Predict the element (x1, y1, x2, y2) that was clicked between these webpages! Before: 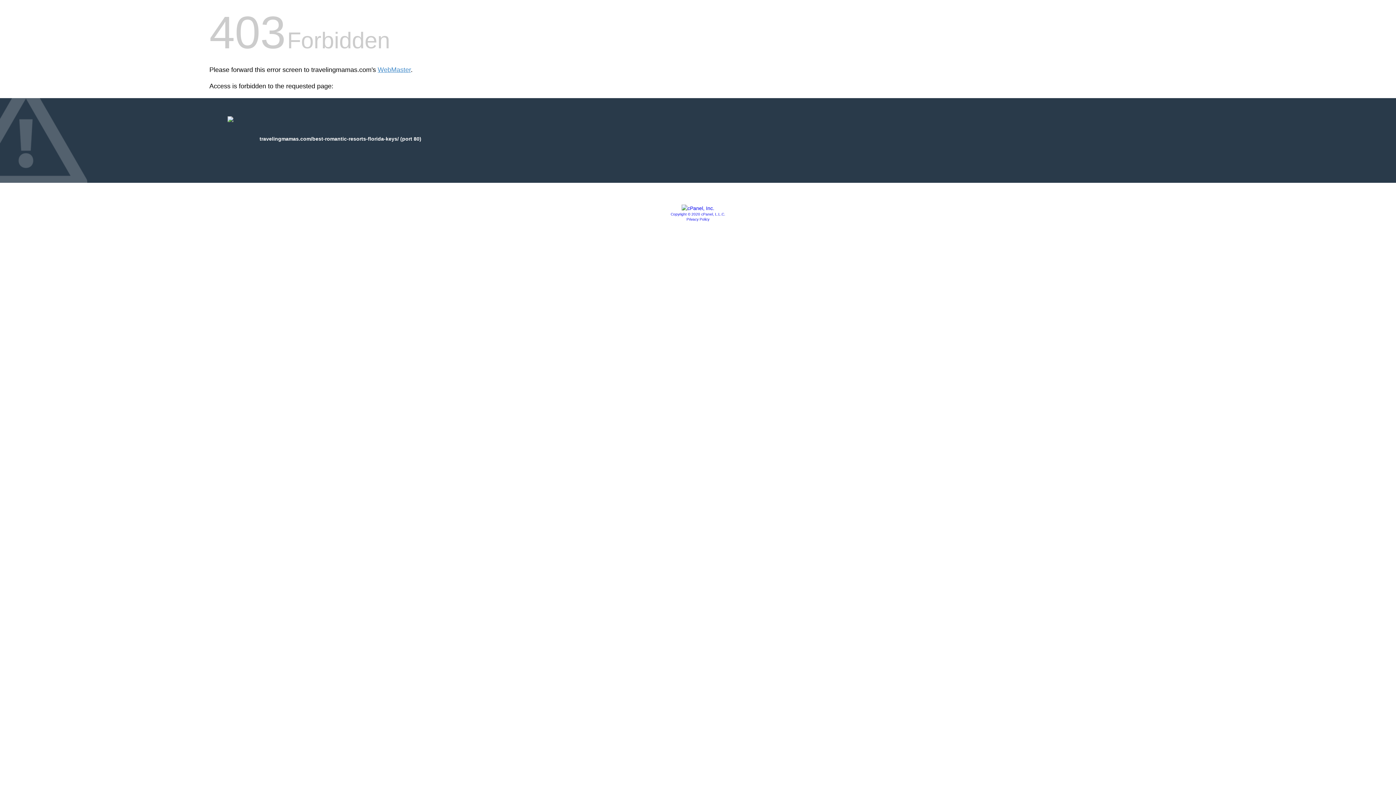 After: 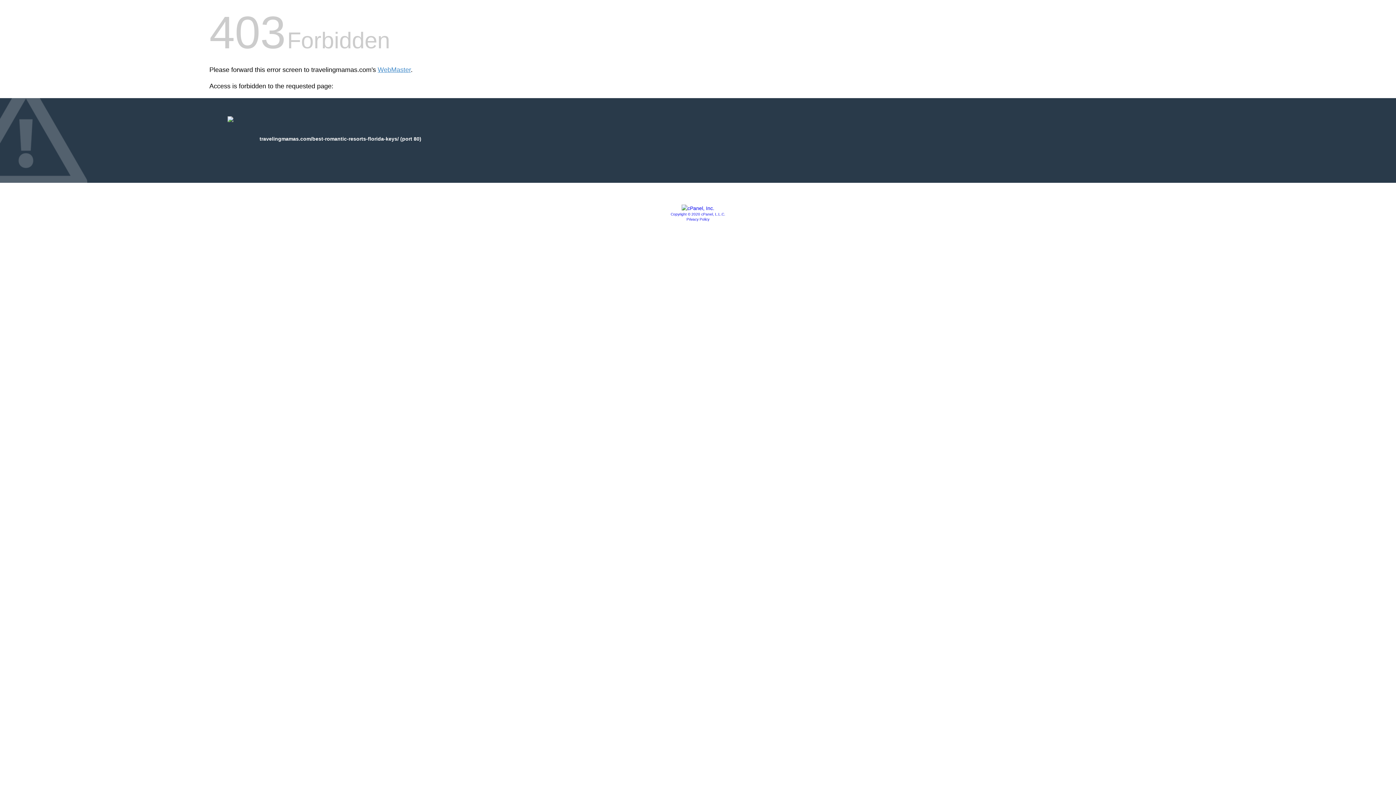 Action: bbox: (686, 217, 709, 221) label: Privacy Policy